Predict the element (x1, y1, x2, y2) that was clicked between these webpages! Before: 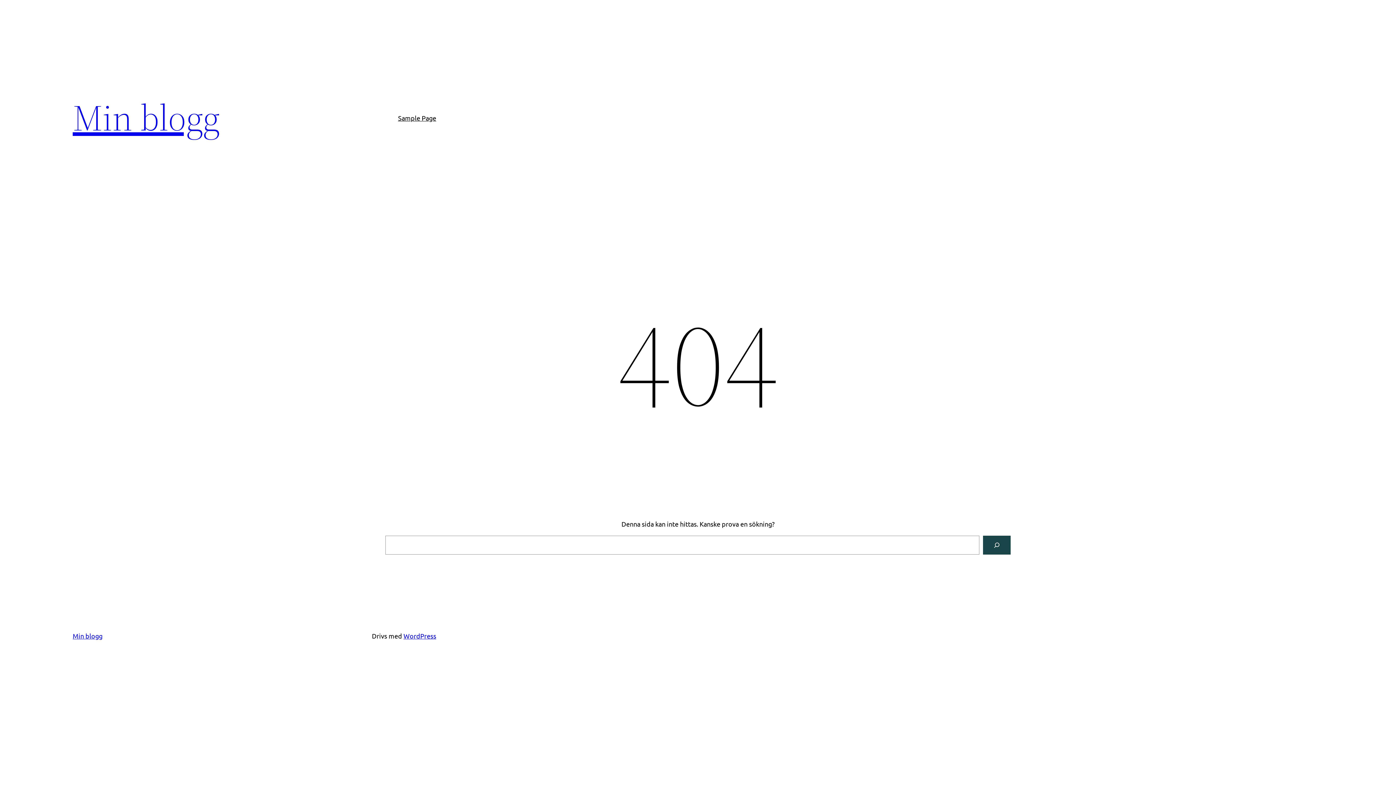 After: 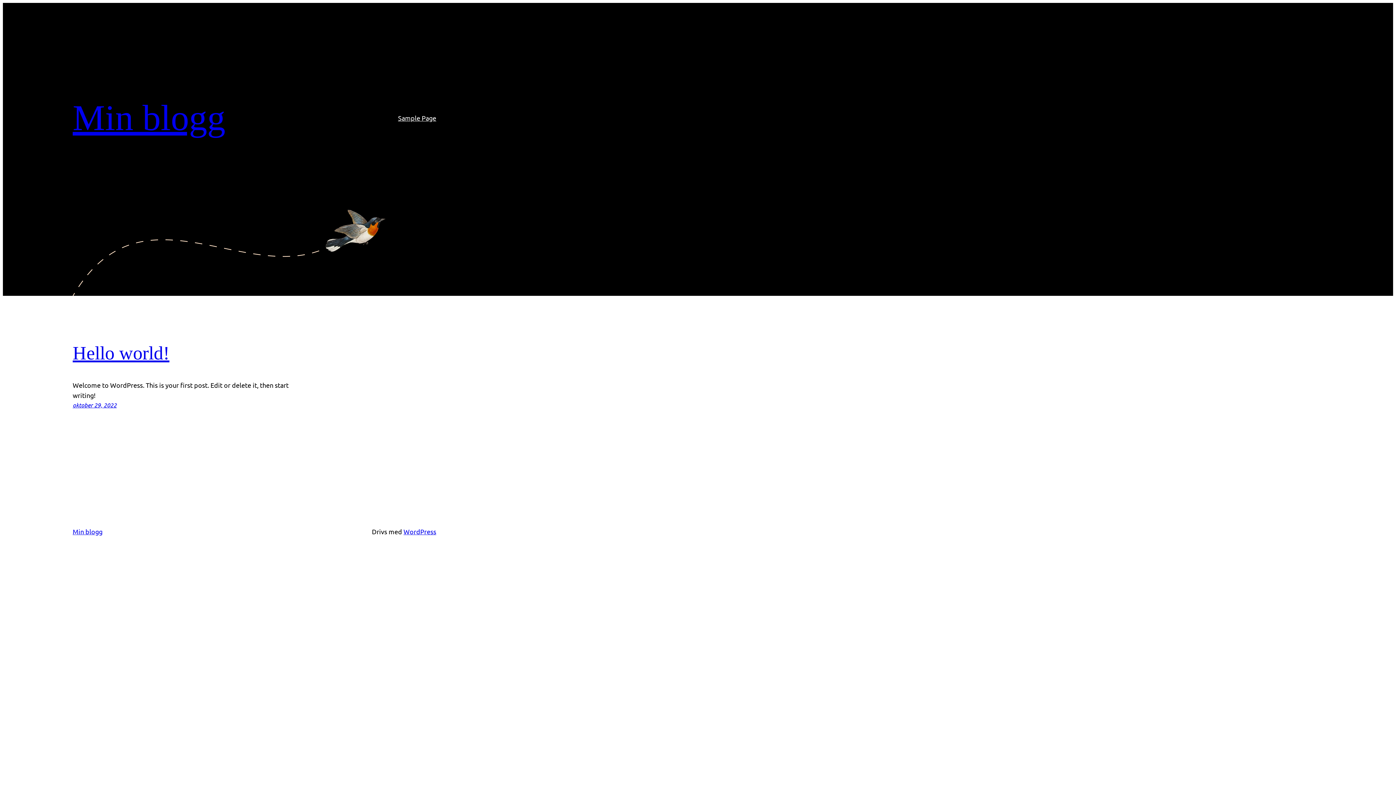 Action: label: Min blogg bbox: (72, 92, 220, 142)